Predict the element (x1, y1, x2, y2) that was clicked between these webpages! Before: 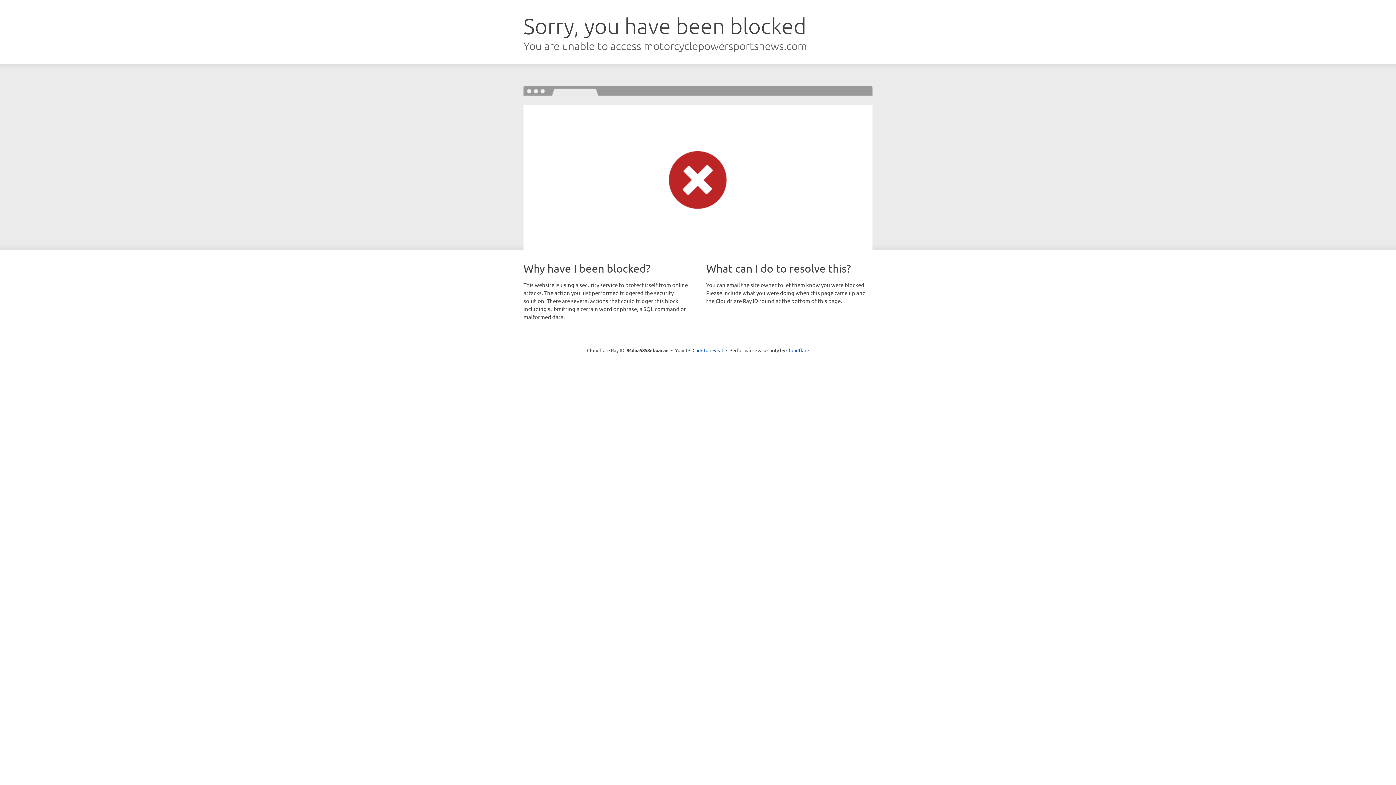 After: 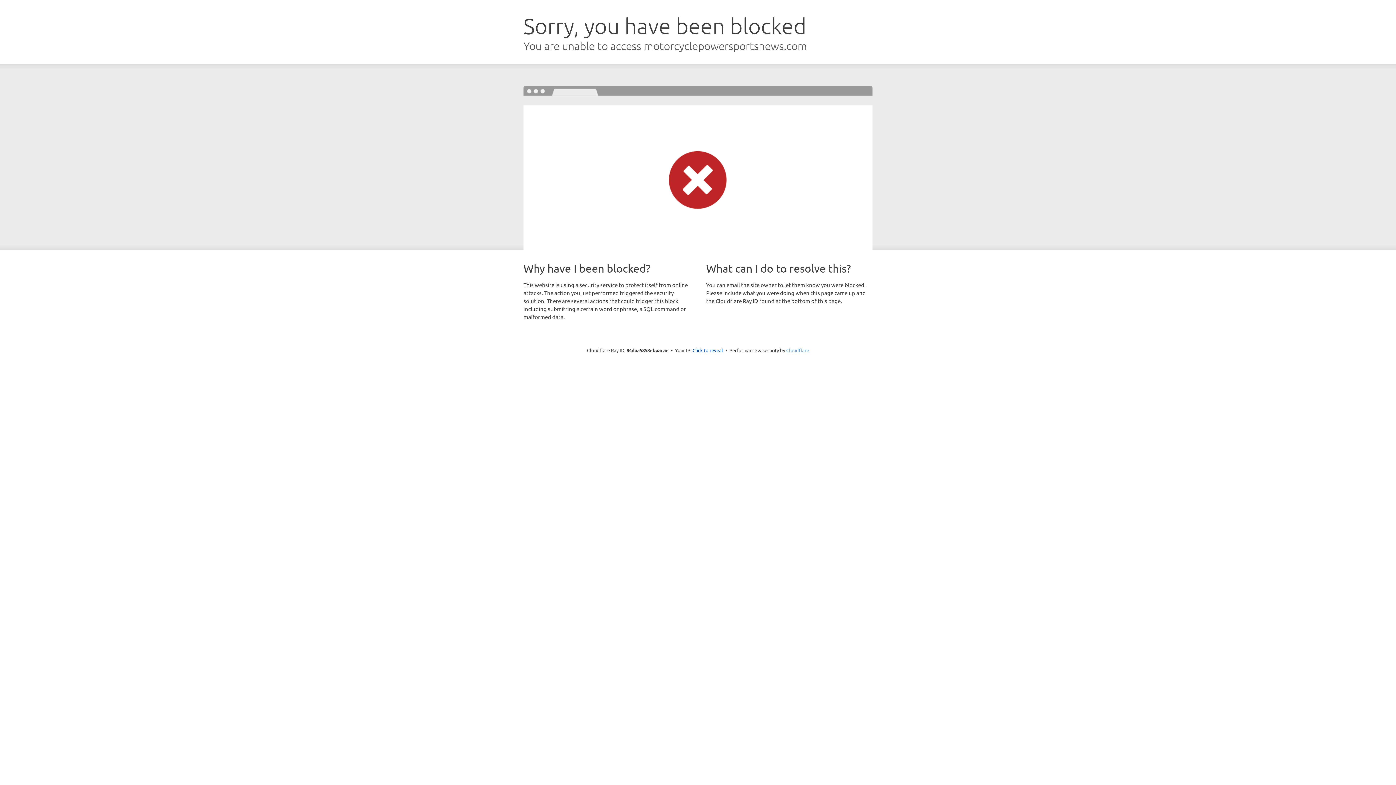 Action: label: Cloudflare bbox: (786, 347, 809, 353)